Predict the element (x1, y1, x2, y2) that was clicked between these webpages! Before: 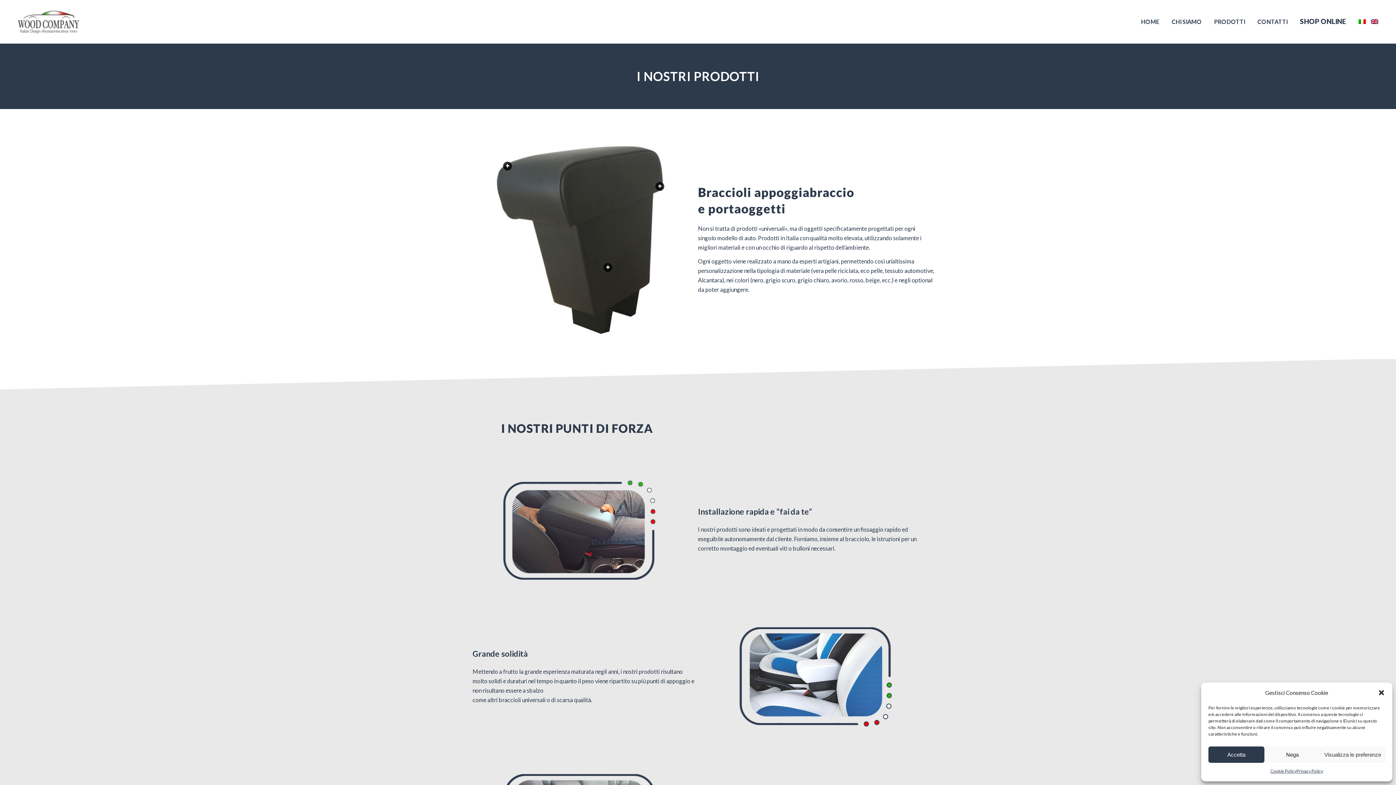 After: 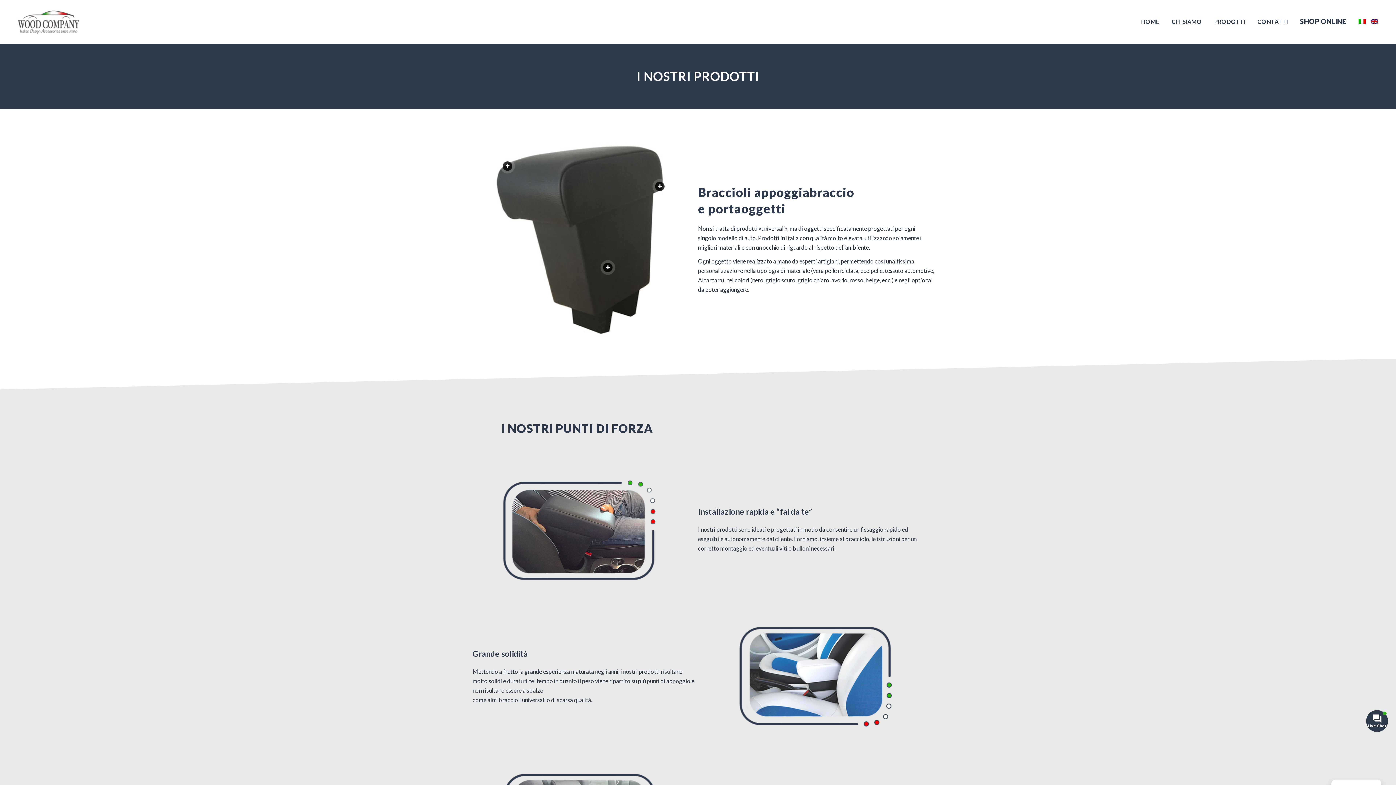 Action: bbox: (1264, 746, 1320, 763) label: Nega